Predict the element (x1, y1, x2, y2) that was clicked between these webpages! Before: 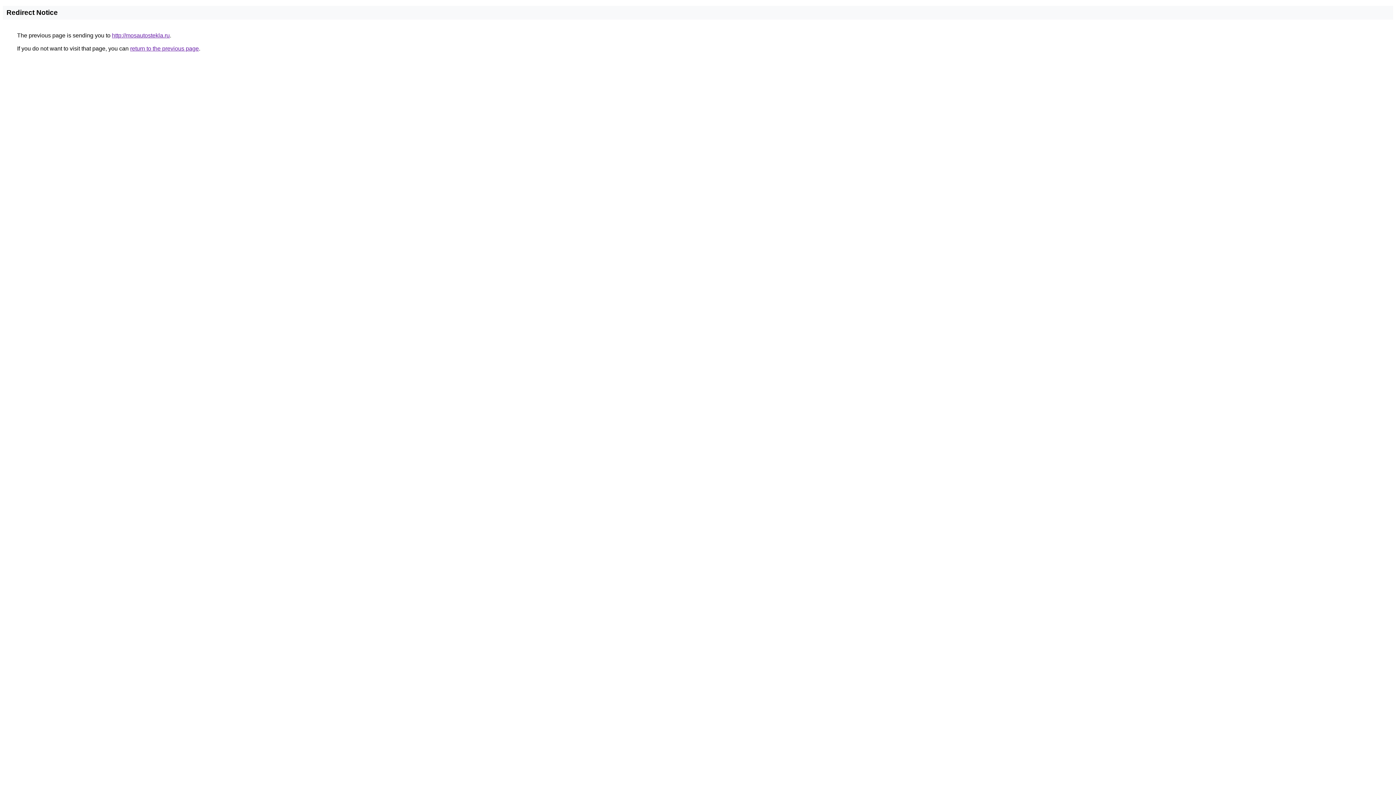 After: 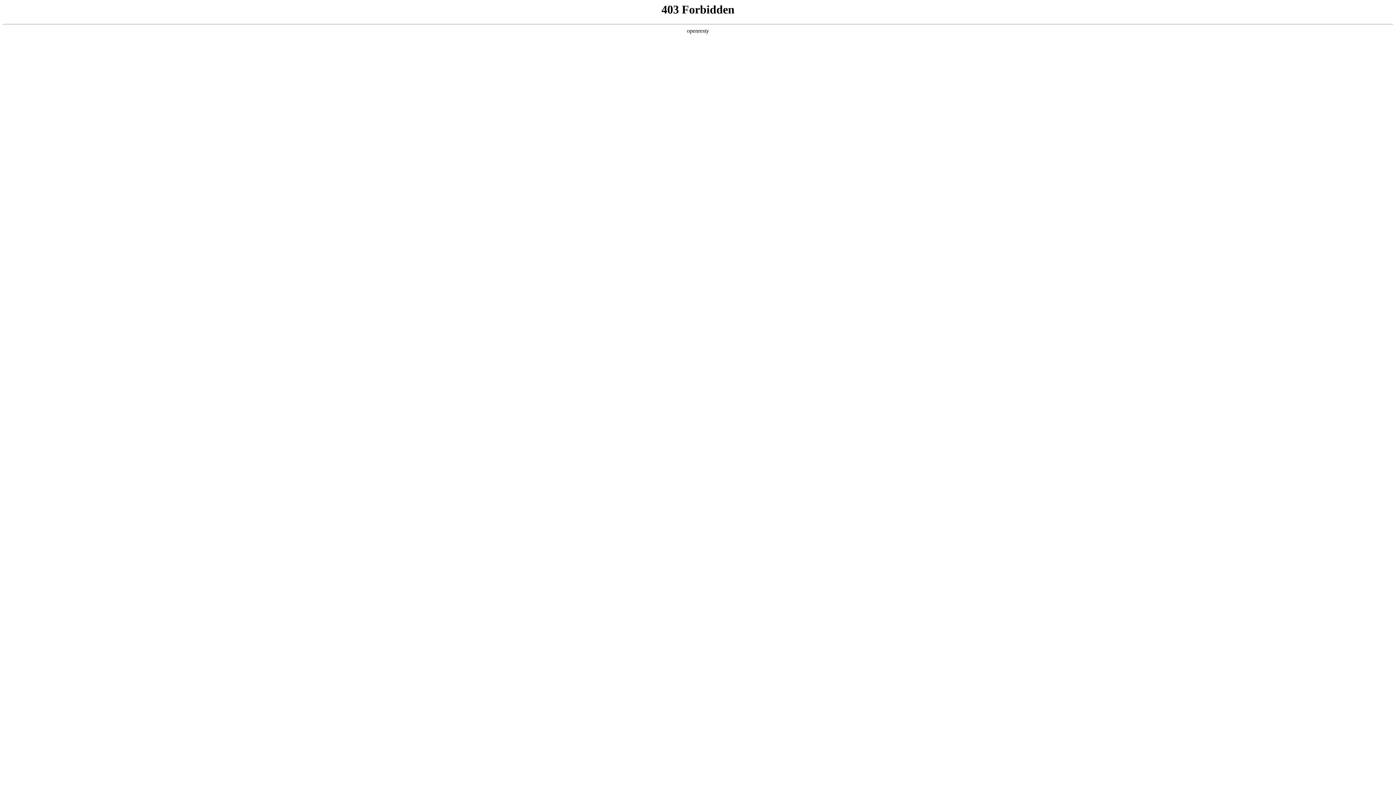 Action: bbox: (112, 32, 169, 38) label: http://mosautostekla.ru